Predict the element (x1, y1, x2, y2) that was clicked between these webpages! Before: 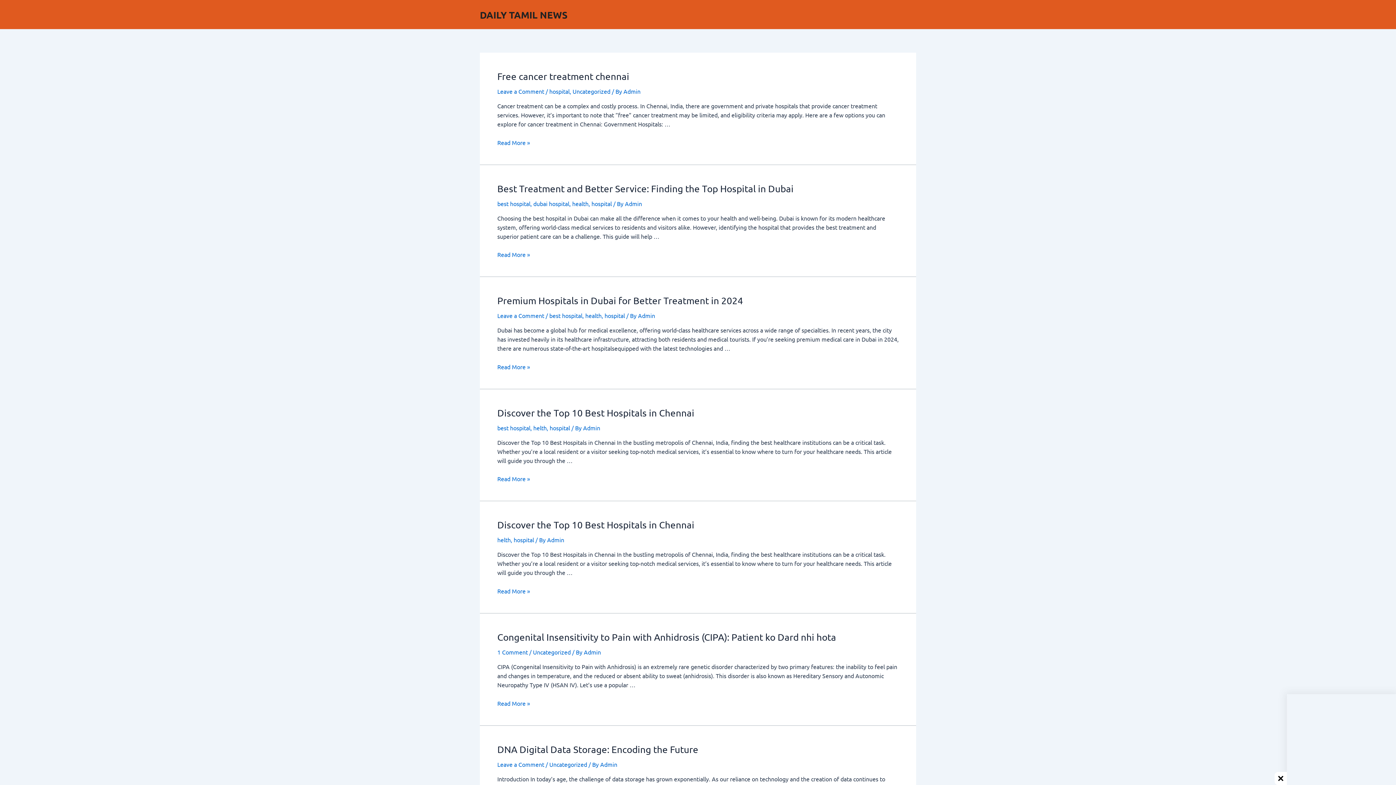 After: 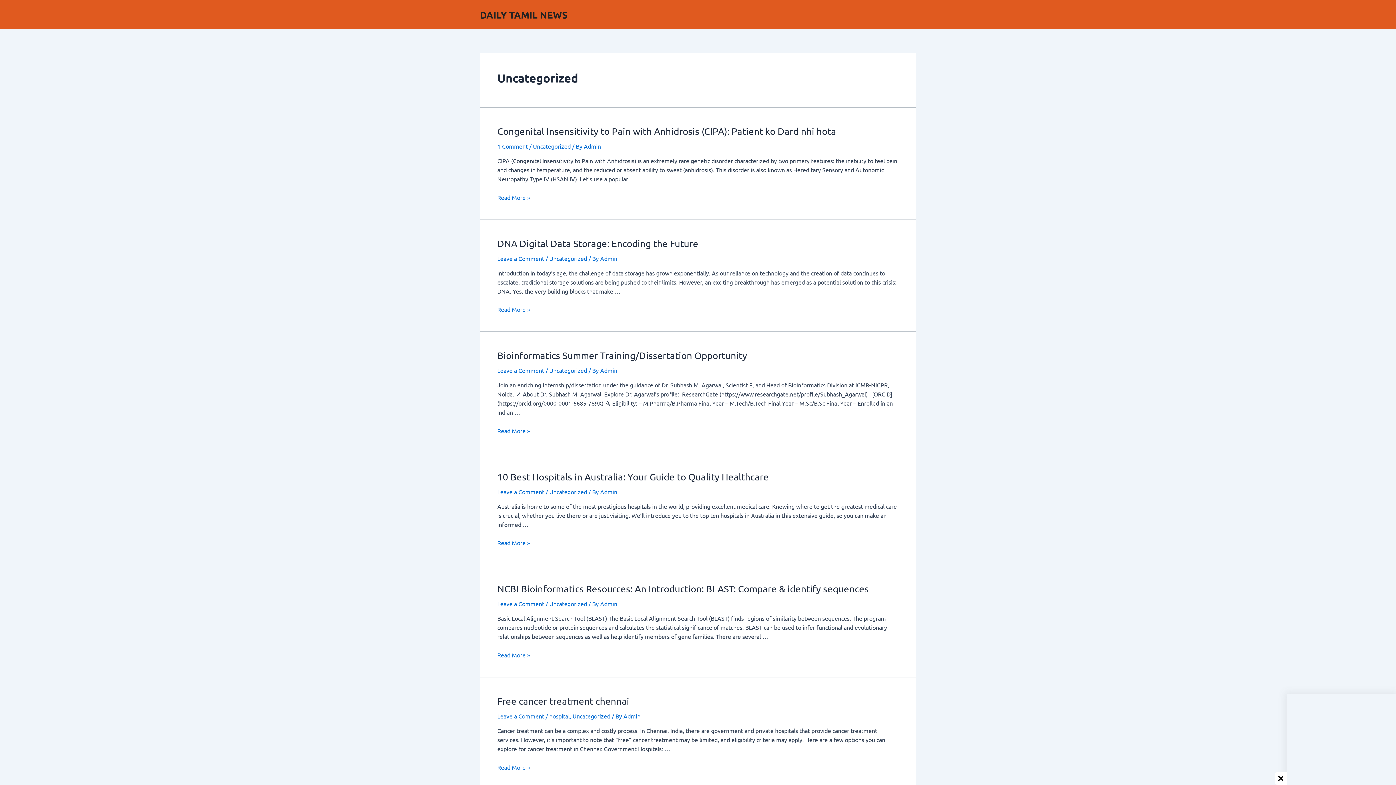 Action: bbox: (549, 760, 587, 768) label: Uncategorized